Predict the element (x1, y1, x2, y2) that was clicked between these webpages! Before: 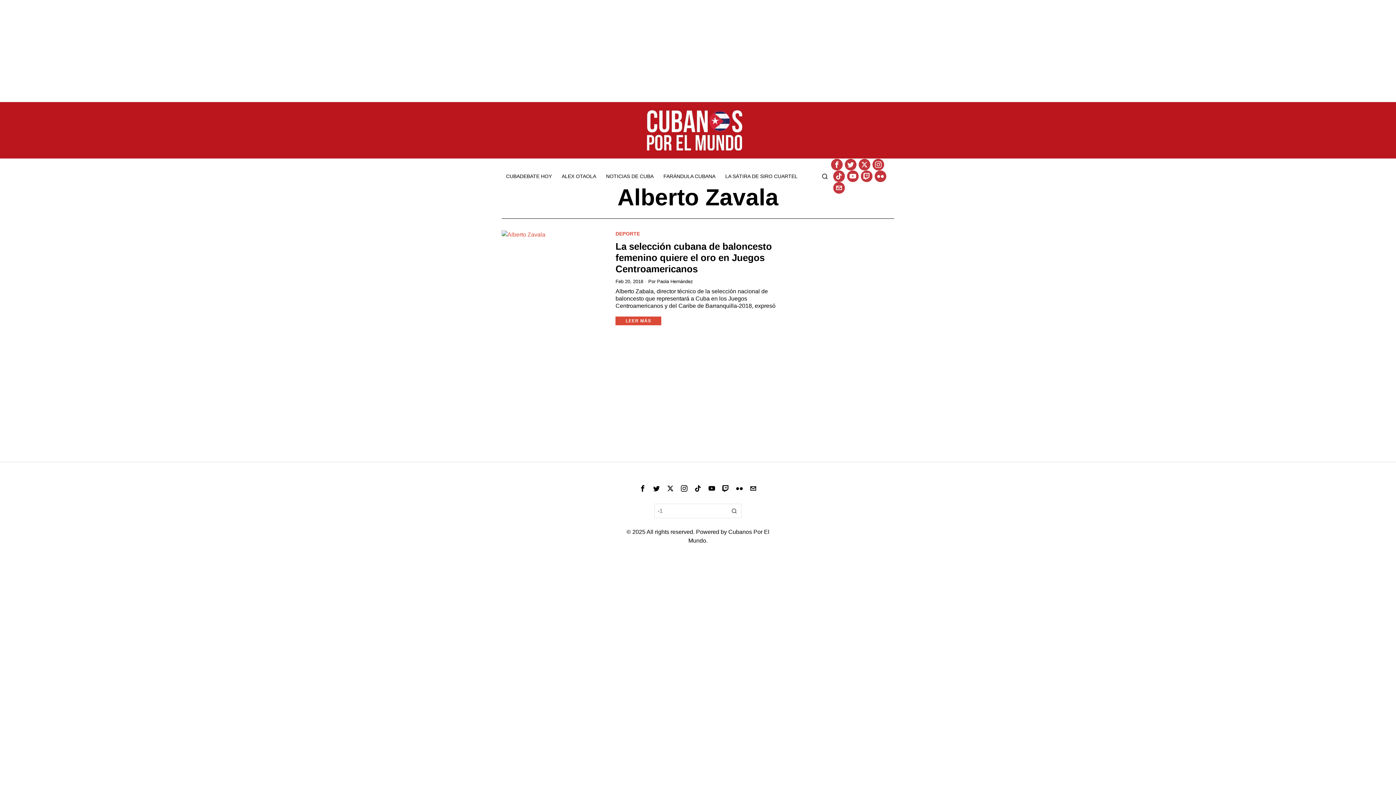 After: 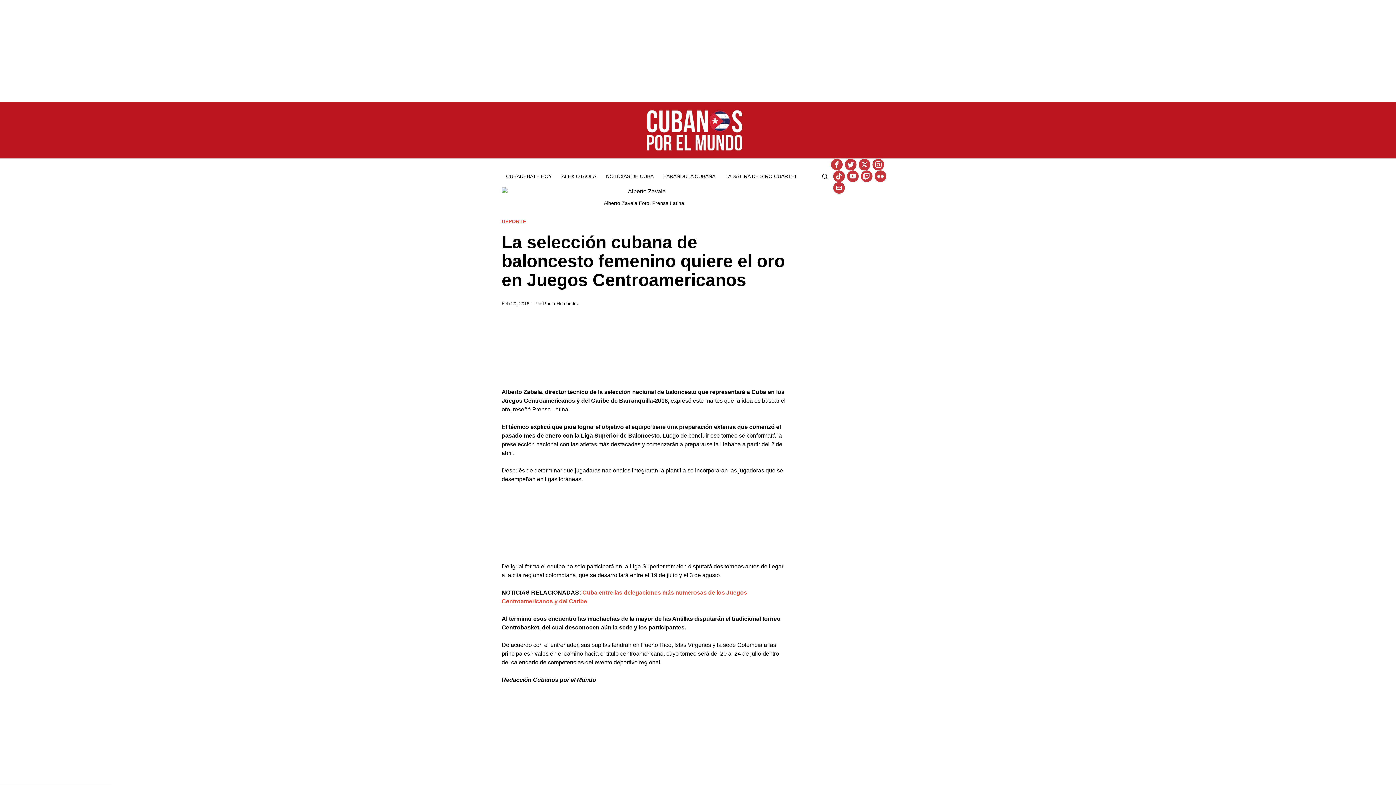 Action: label: La selección cubana de baloncesto femenino quiere el oro en Juegos Centroamericanos bbox: (615, 240, 786, 274)